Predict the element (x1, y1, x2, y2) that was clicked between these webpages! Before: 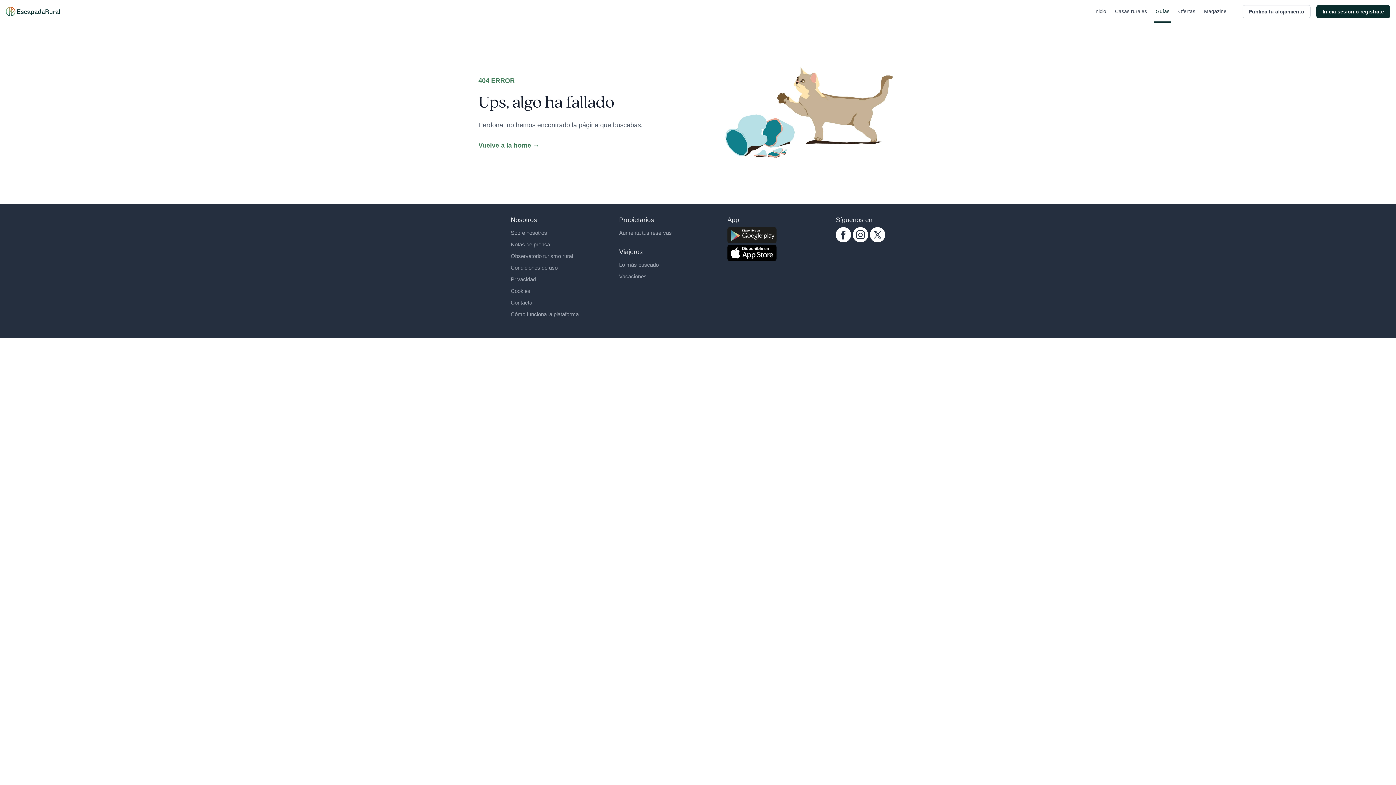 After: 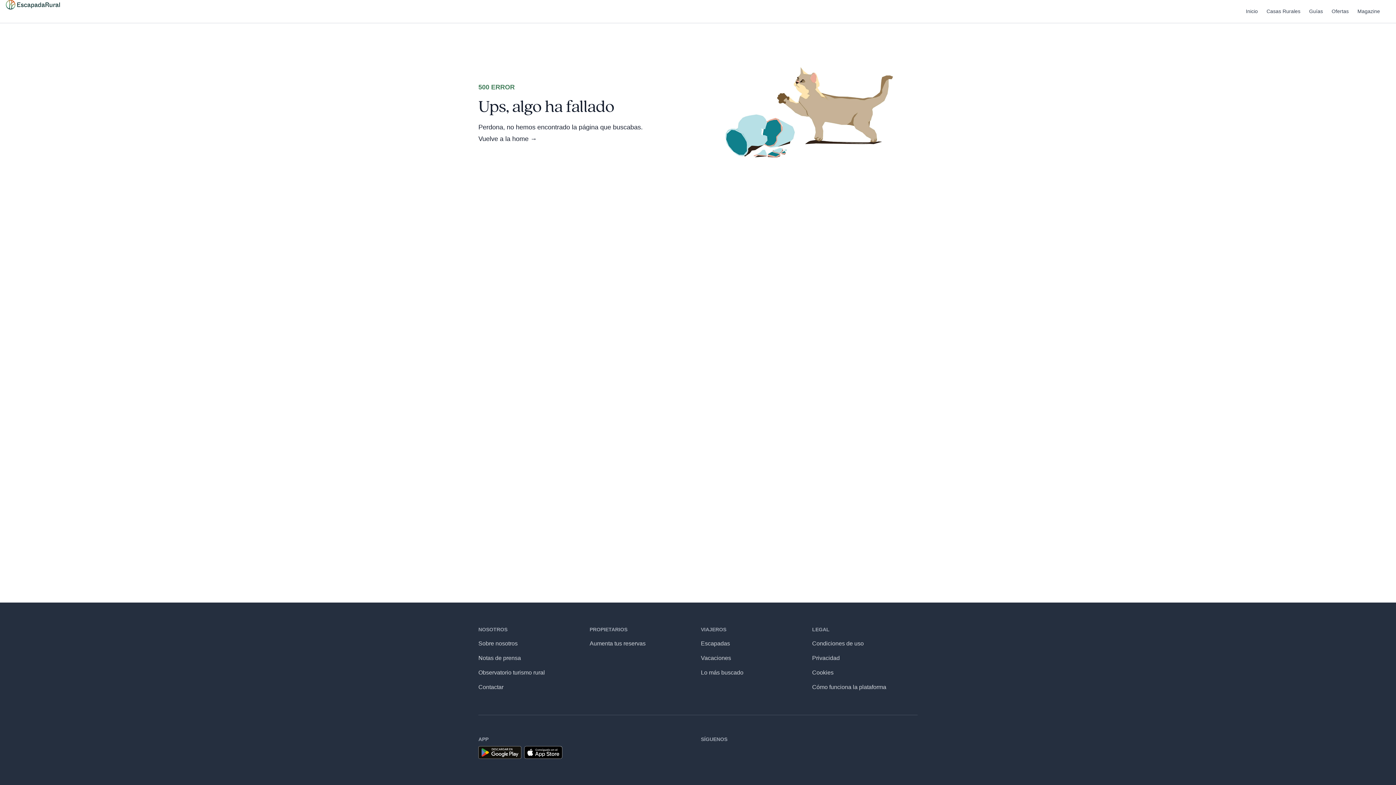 Action: bbox: (510, 311, 578, 317) label: Cómo funciona la plataforma